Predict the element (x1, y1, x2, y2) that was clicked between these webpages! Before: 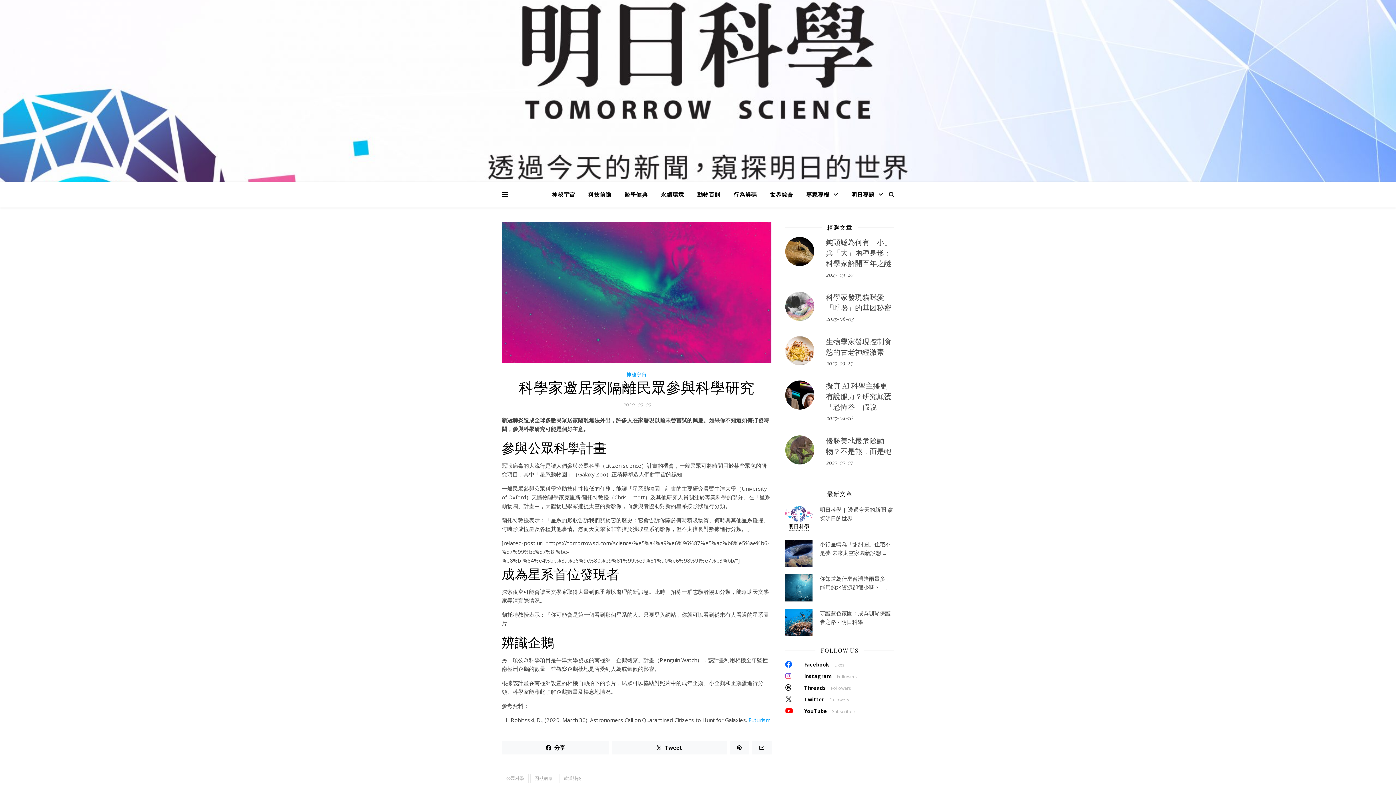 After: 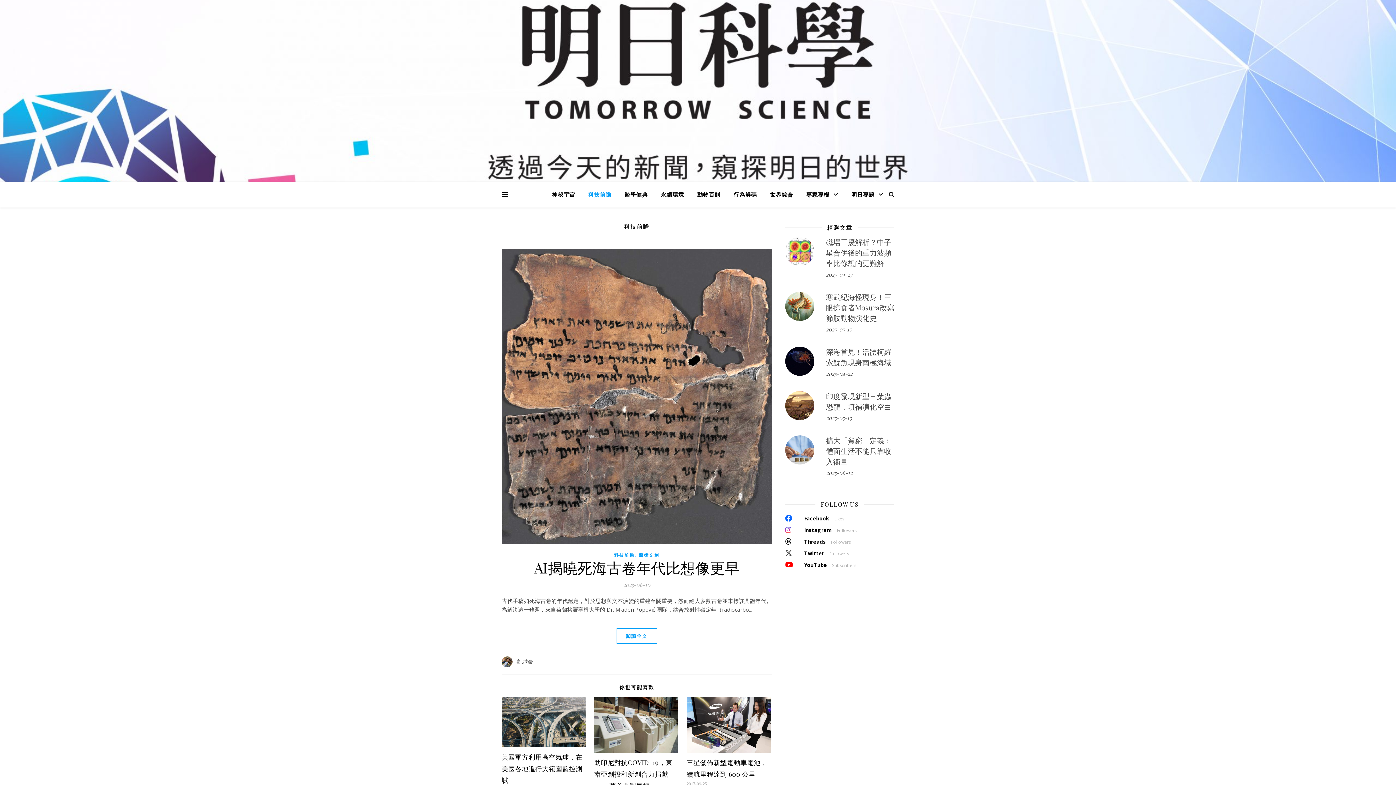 Action: bbox: (582, 181, 617, 207) label: 科技前瞻